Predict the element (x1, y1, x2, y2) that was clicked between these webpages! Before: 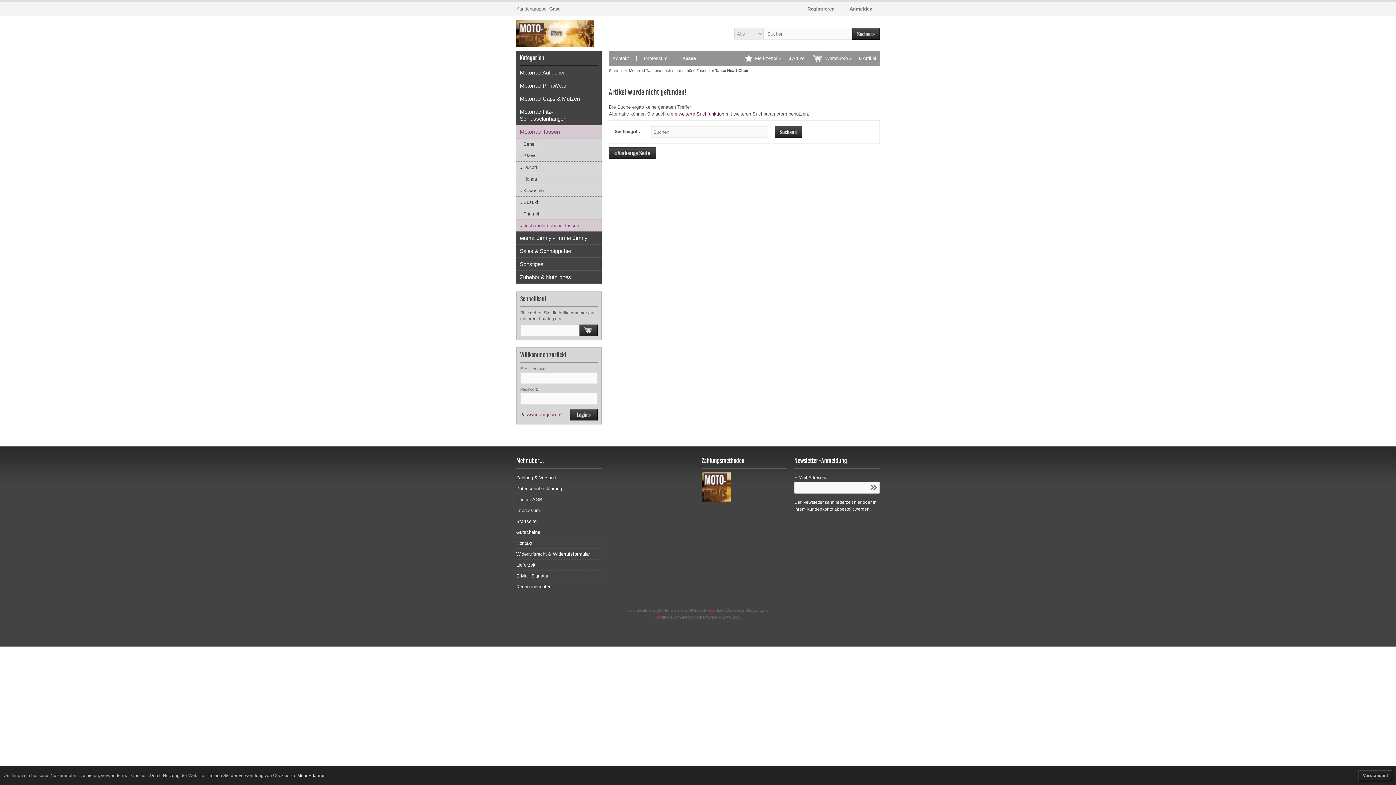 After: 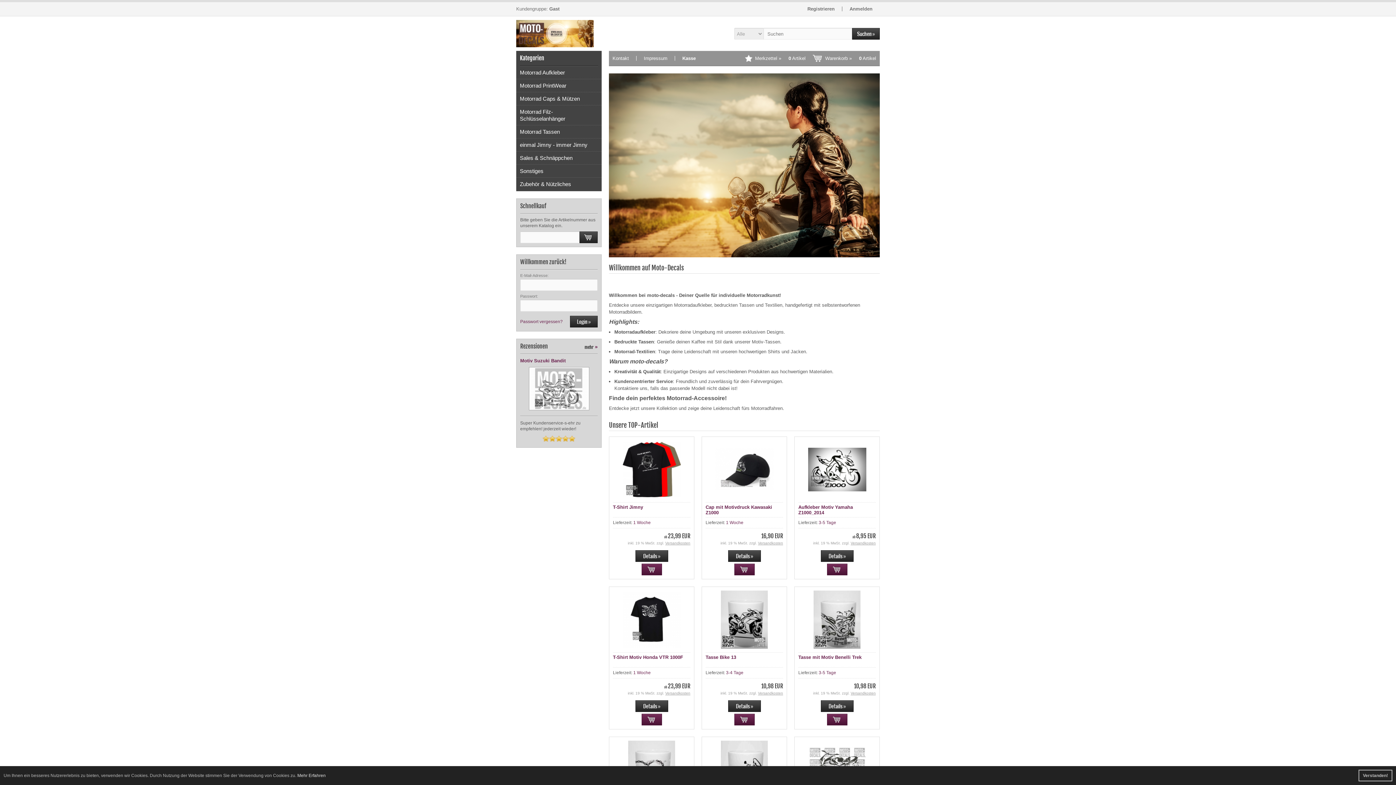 Action: bbox: (609, 68, 625, 72) label: Startseite